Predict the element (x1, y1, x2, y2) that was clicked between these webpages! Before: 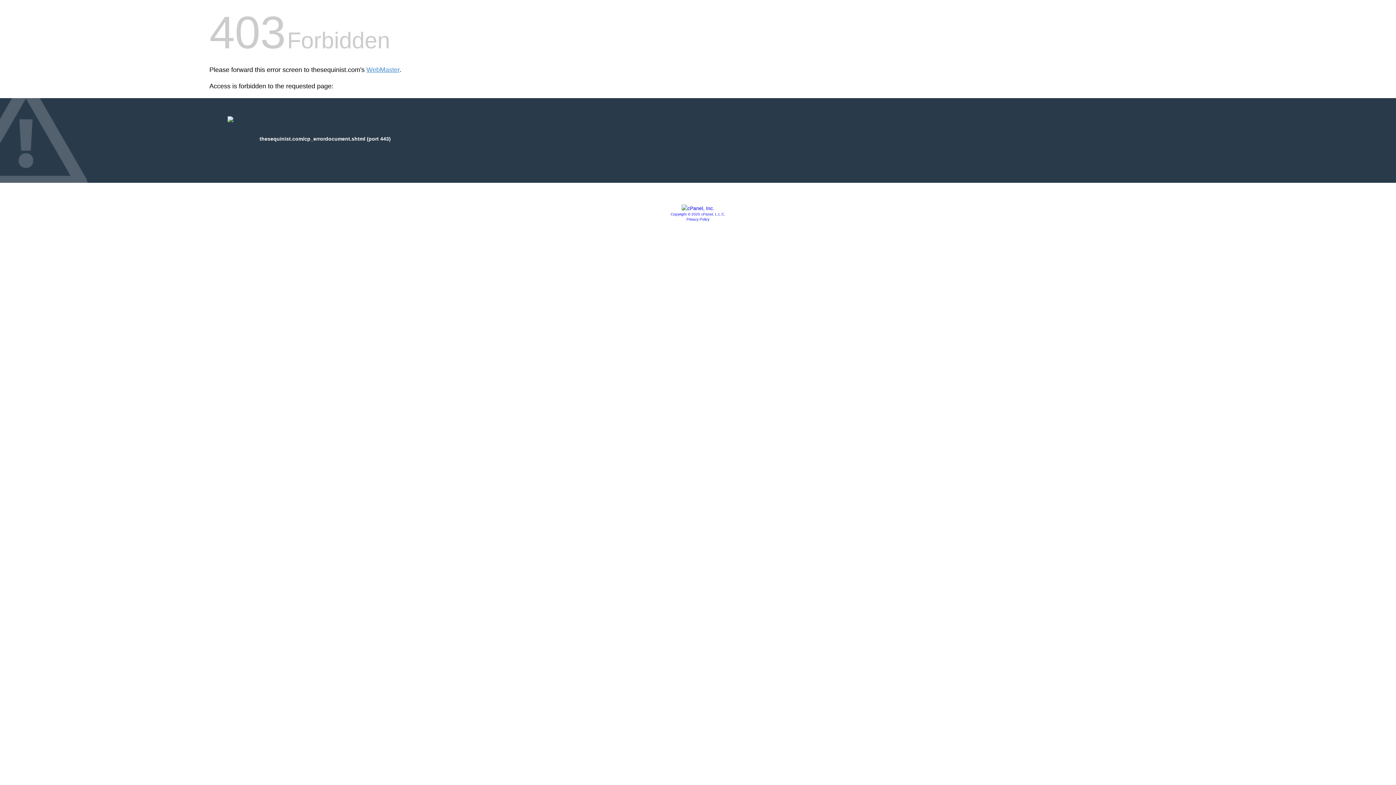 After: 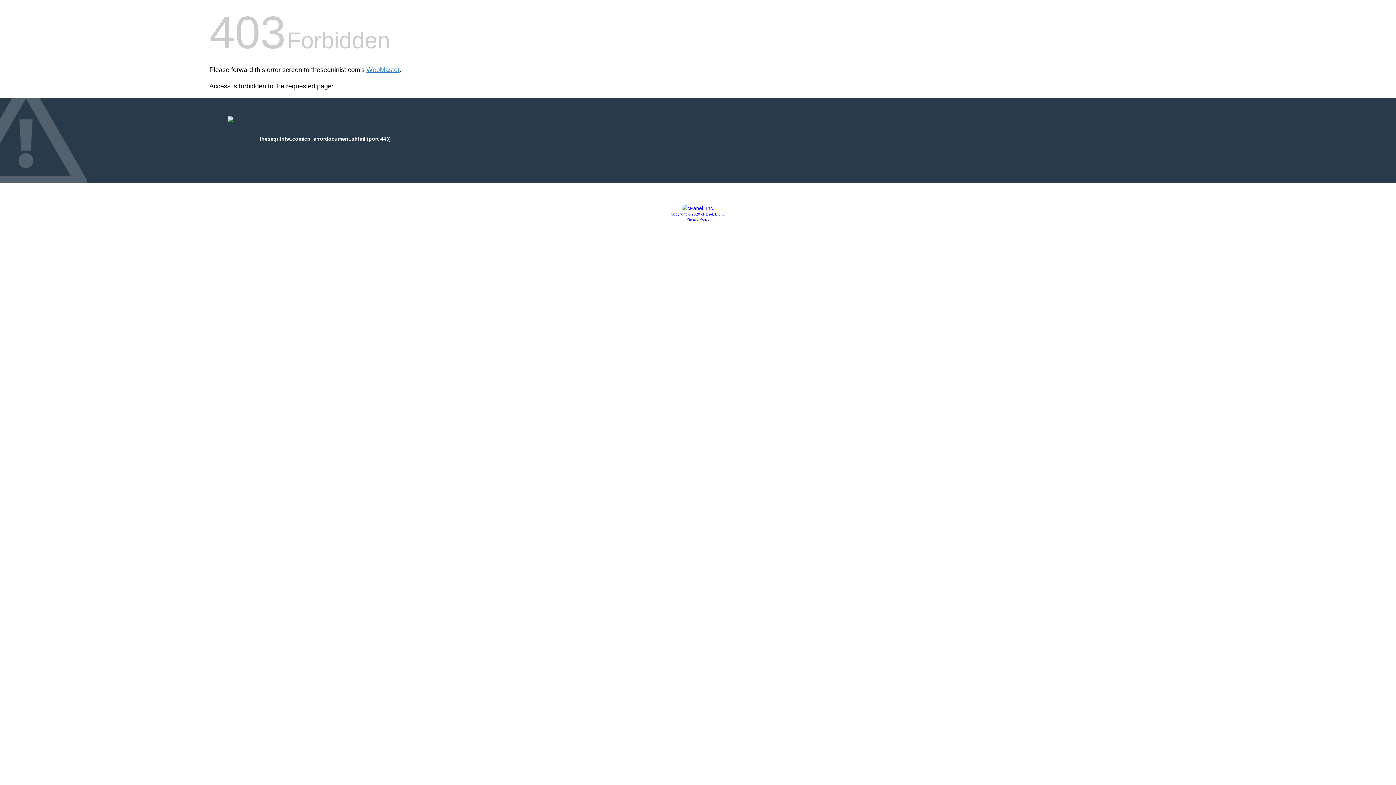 Action: bbox: (686, 217, 709, 221) label: Privacy Policy